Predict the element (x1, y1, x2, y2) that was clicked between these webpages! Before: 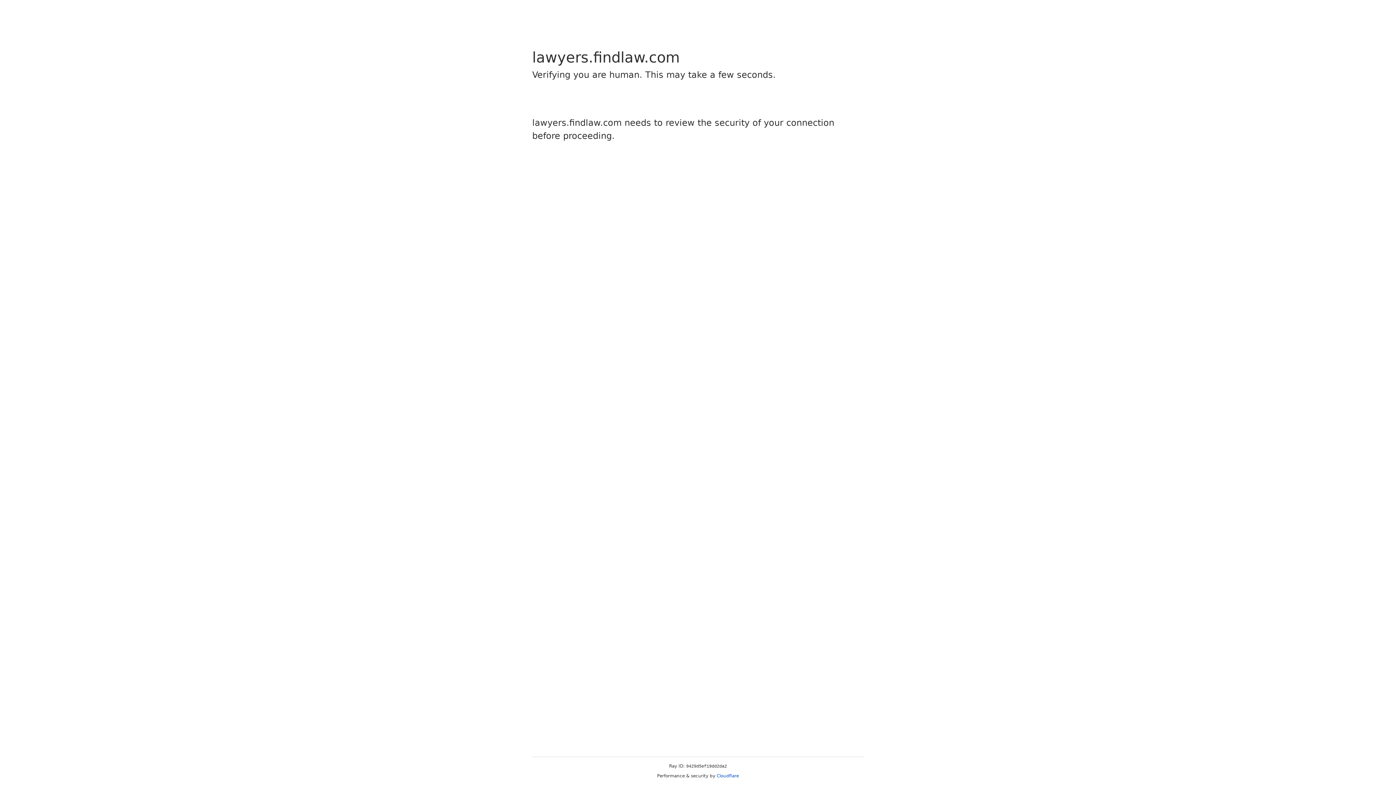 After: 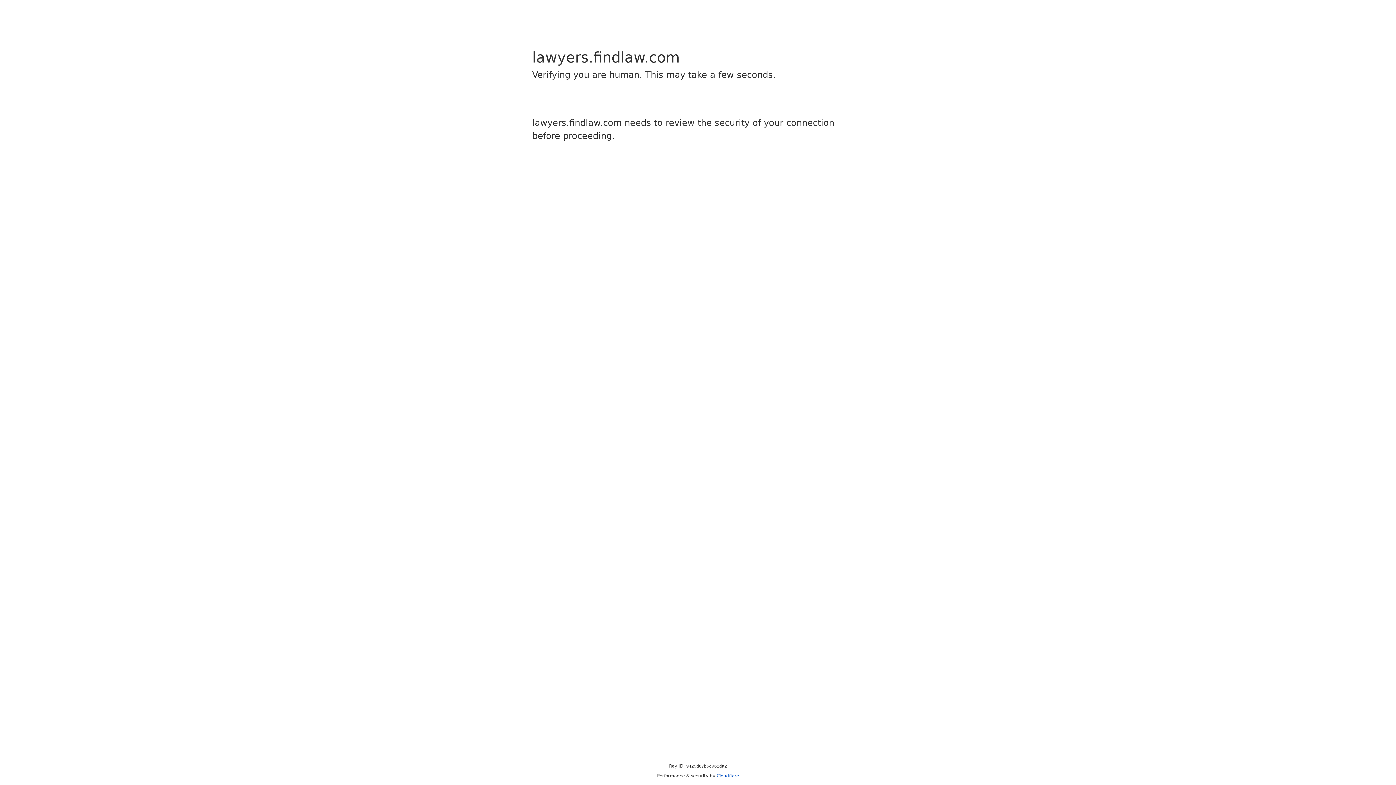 Action: bbox: (716, 773, 739, 778) label: Cloudflare